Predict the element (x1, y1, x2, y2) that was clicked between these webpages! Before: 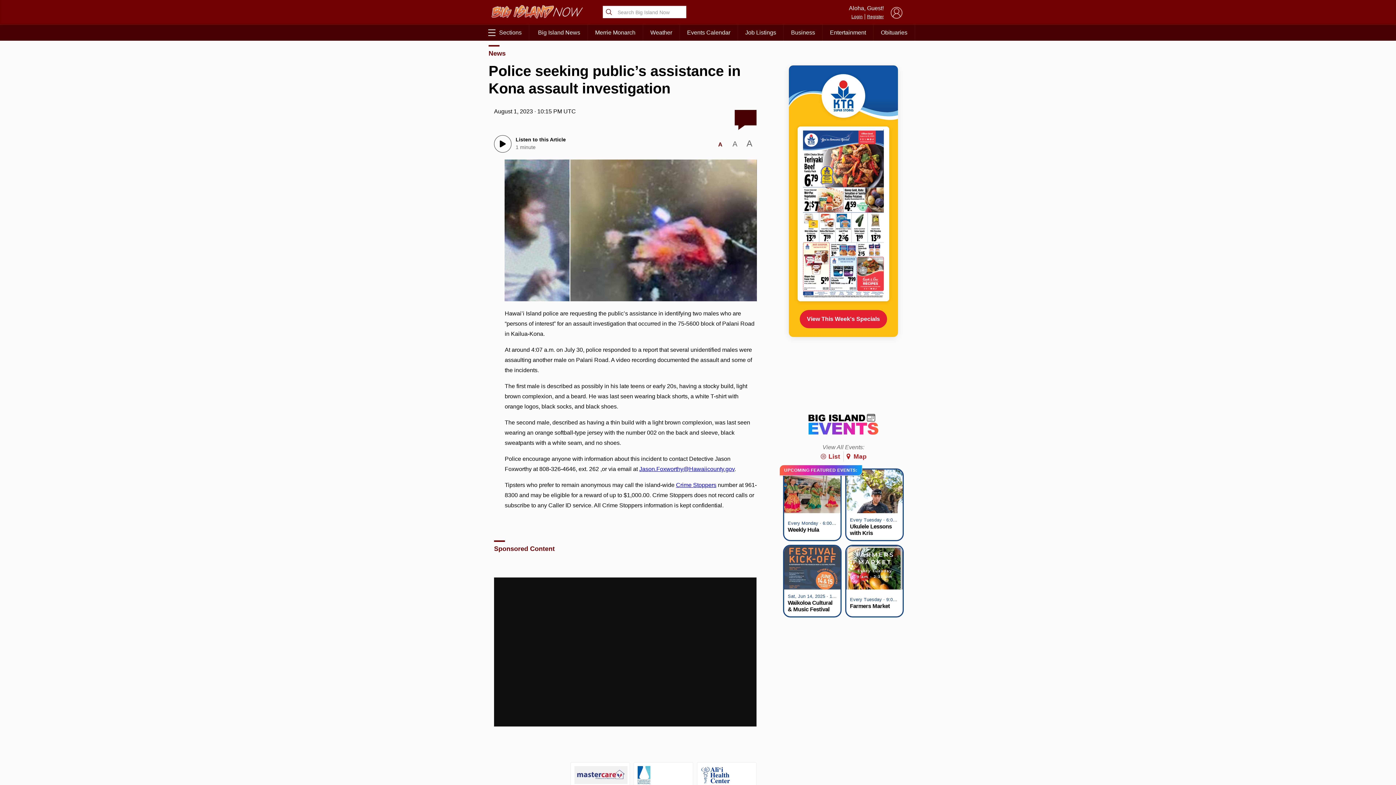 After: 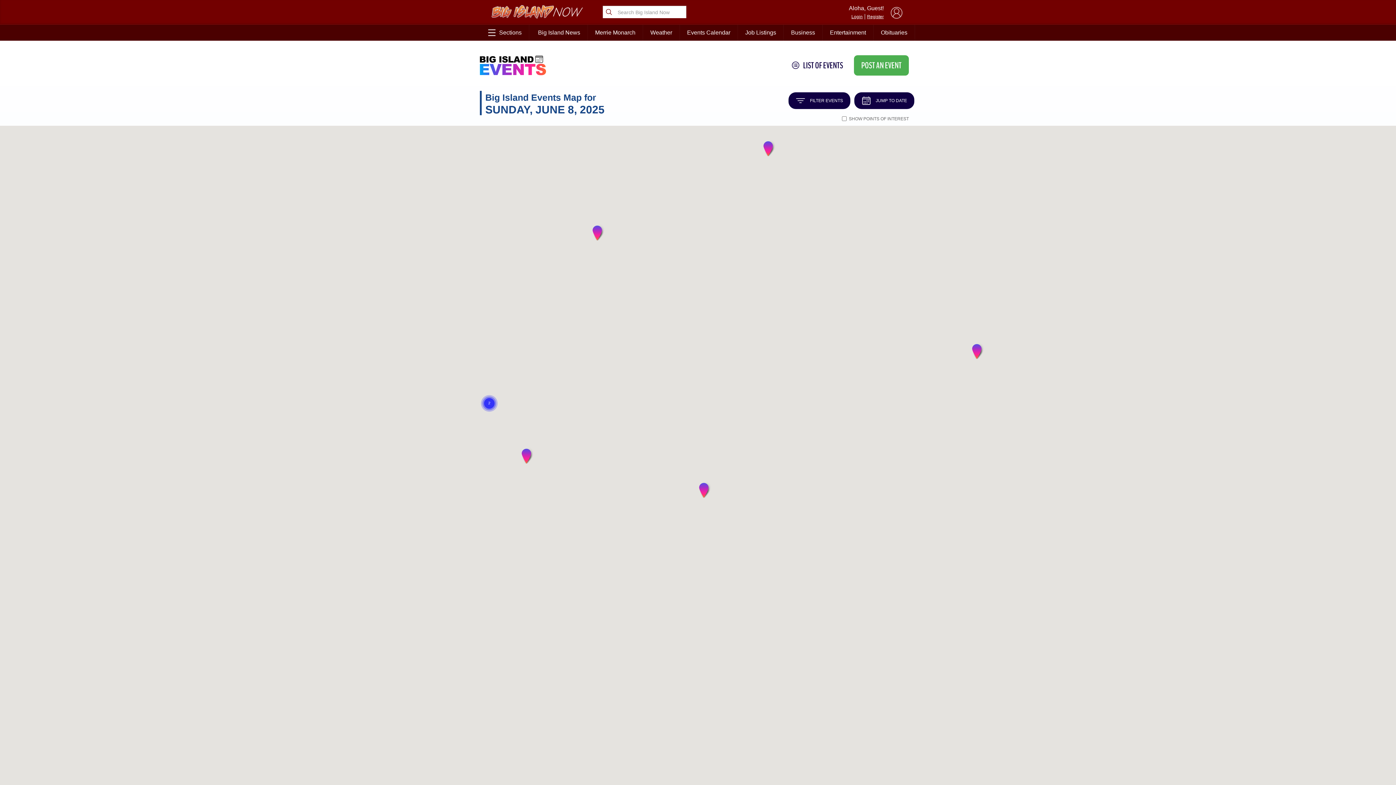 Action: label:  Map bbox: (844, 451, 868, 461)